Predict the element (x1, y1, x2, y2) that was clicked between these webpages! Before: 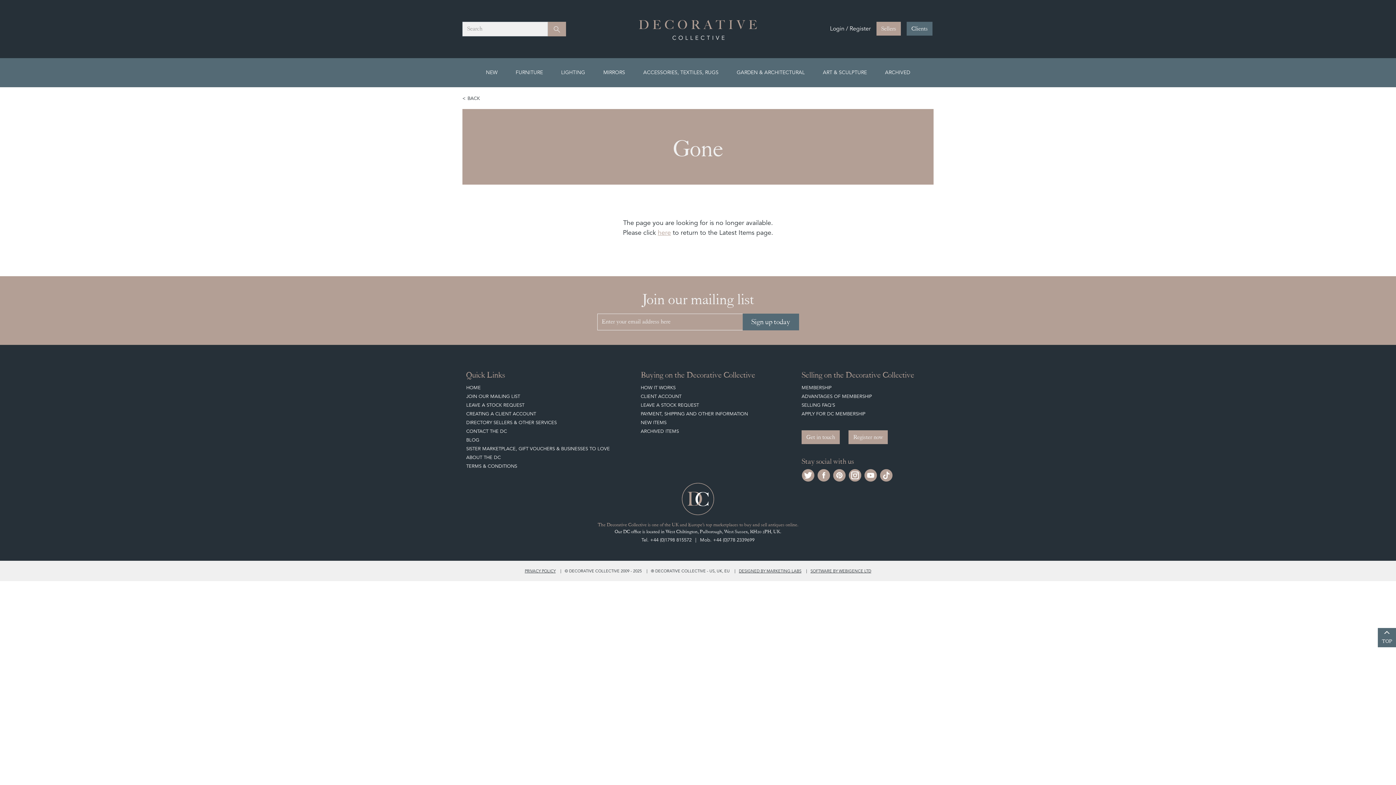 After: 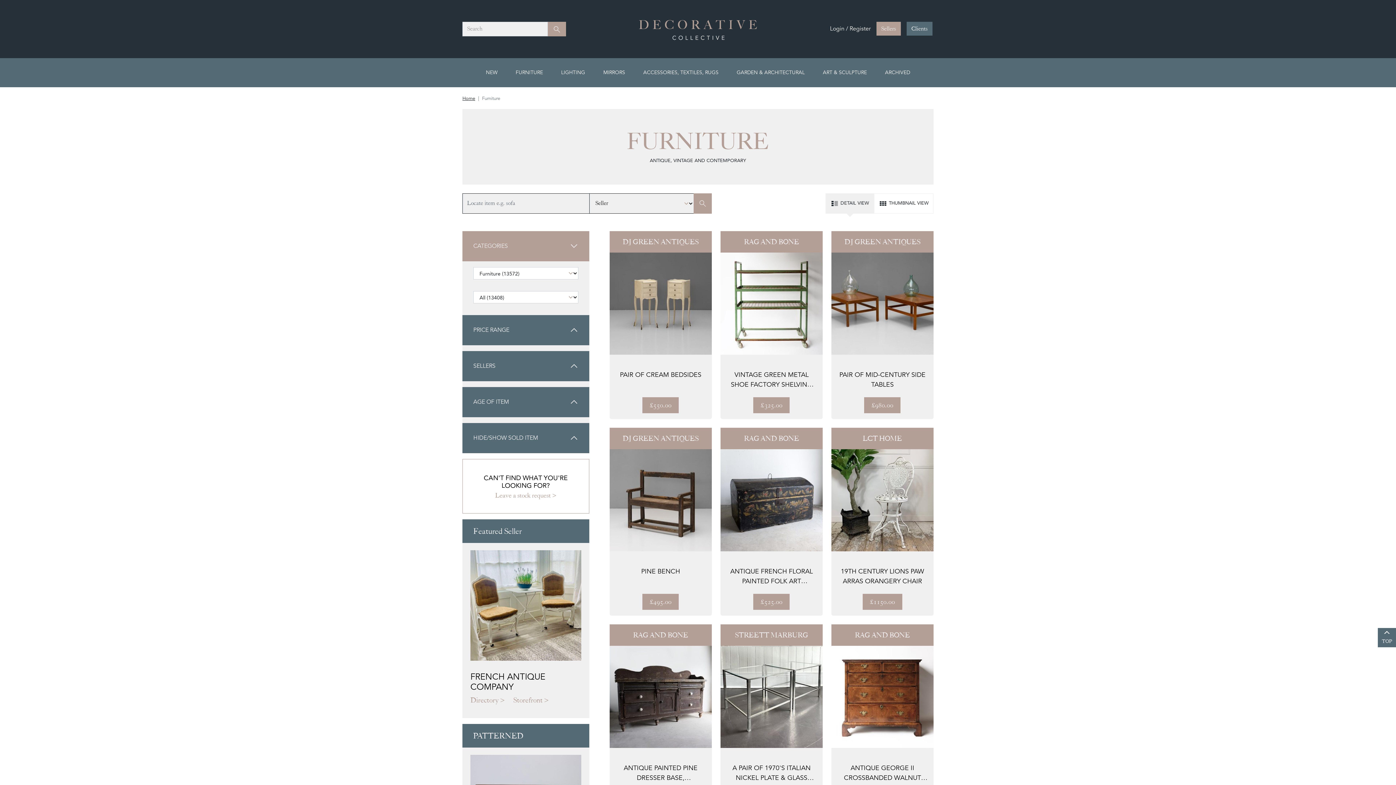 Action: label: FURNITURE bbox: (514, 61, 544, 83)